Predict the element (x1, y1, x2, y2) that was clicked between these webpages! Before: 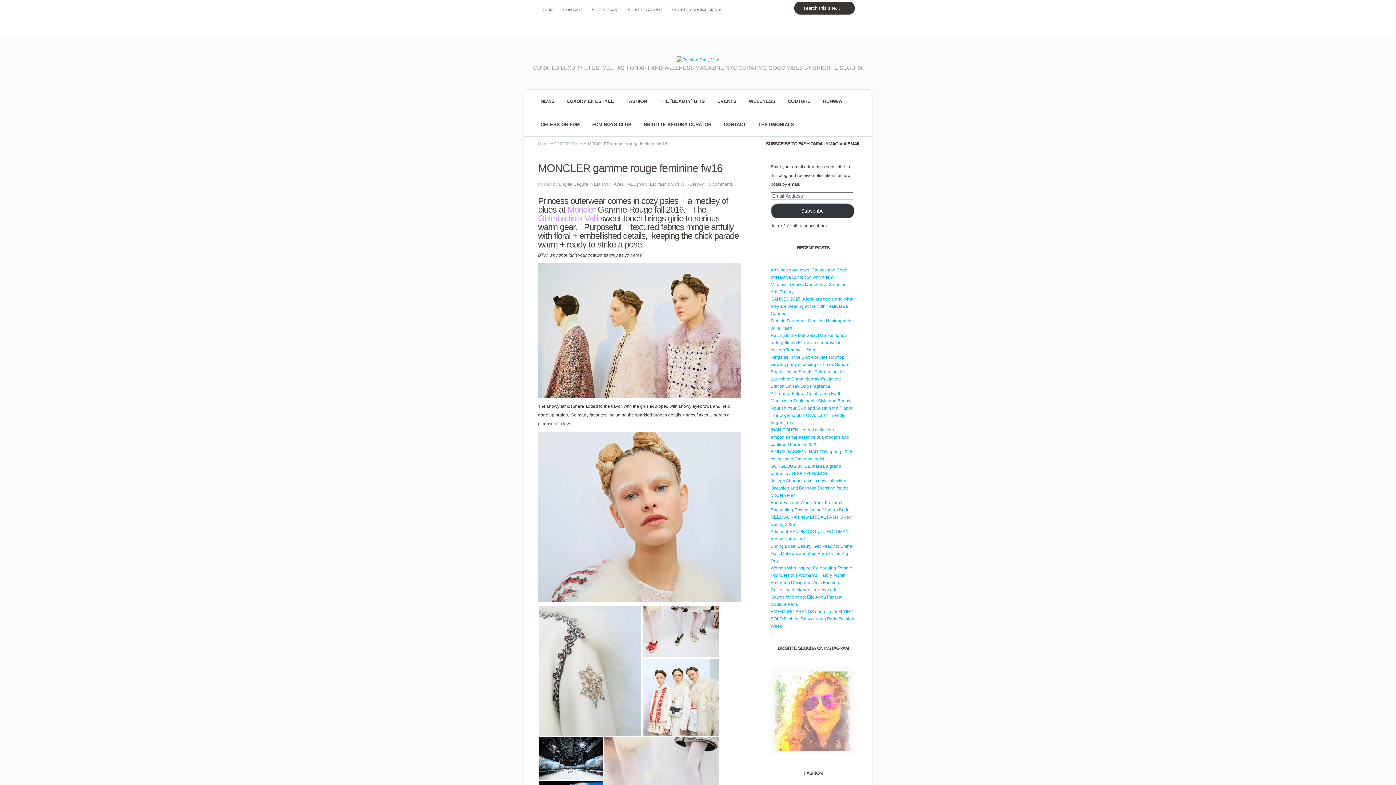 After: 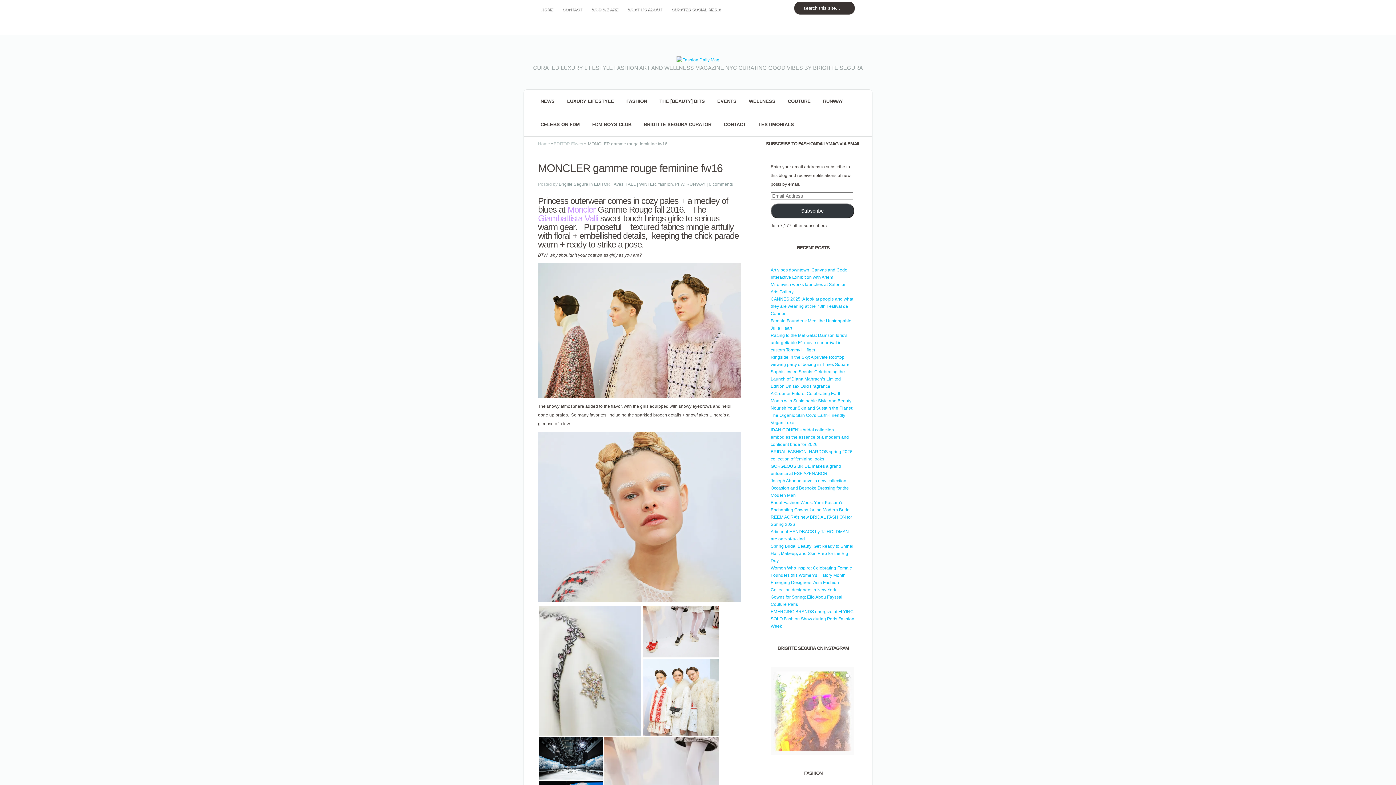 Action: label: Subscribe bbox: (770, 203, 854, 218)